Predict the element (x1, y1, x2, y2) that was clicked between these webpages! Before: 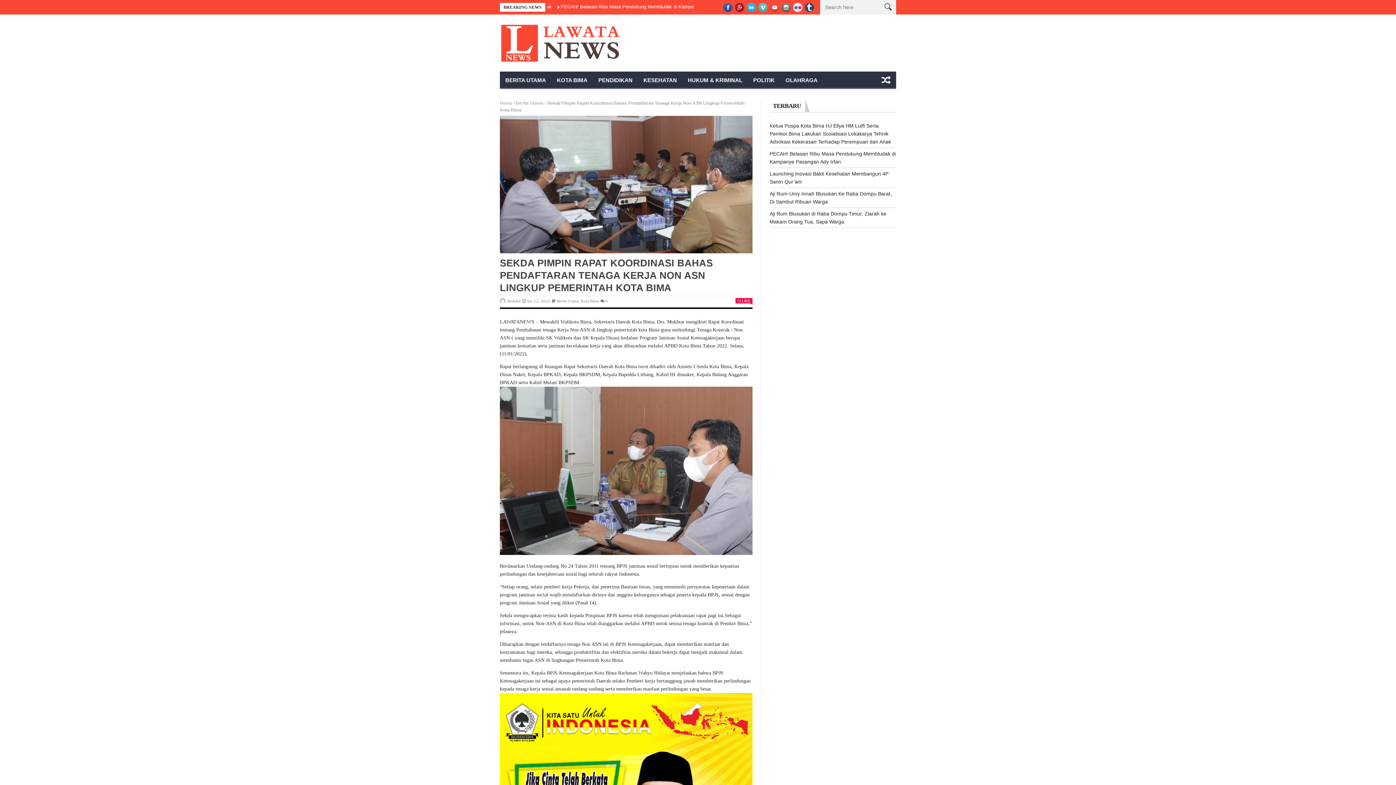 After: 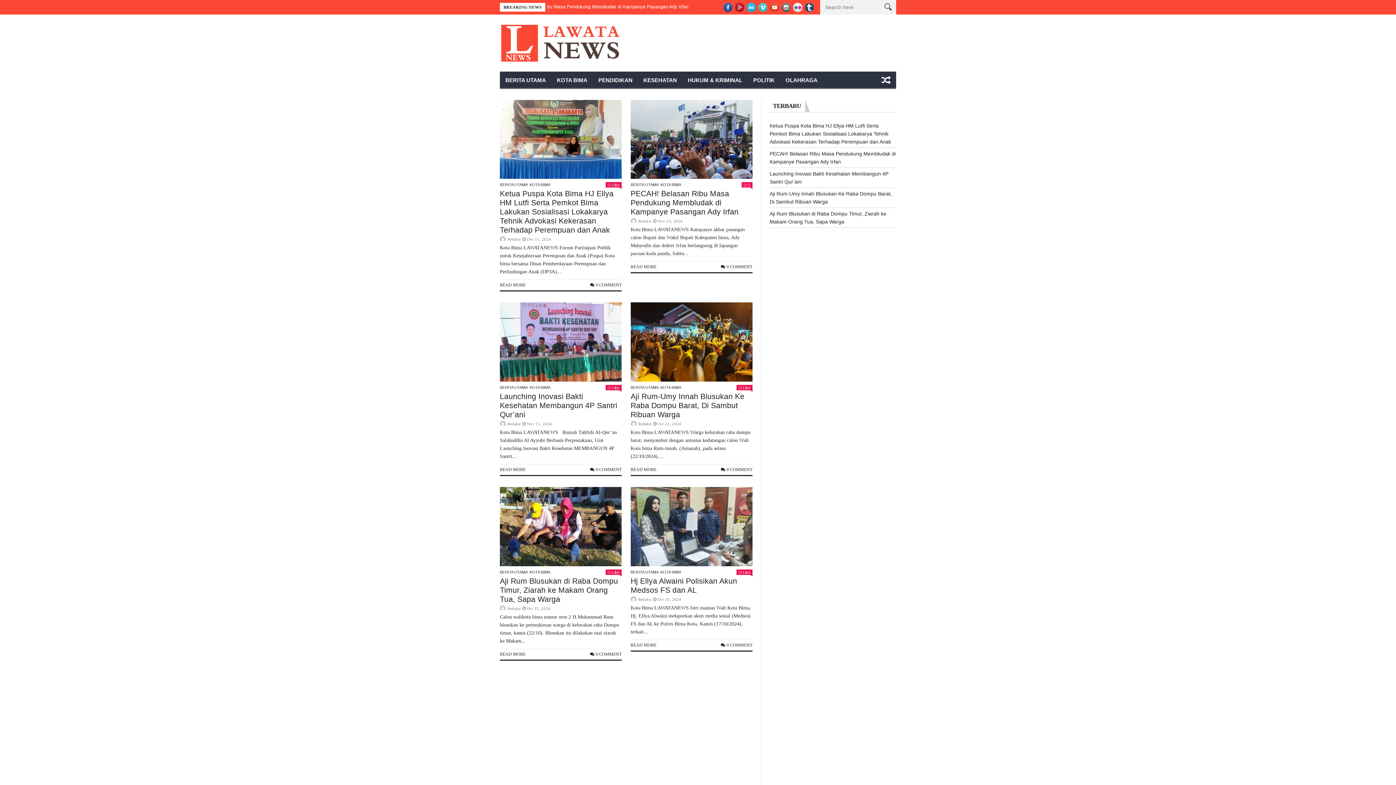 Action: bbox: (500, 23, 626, 62)